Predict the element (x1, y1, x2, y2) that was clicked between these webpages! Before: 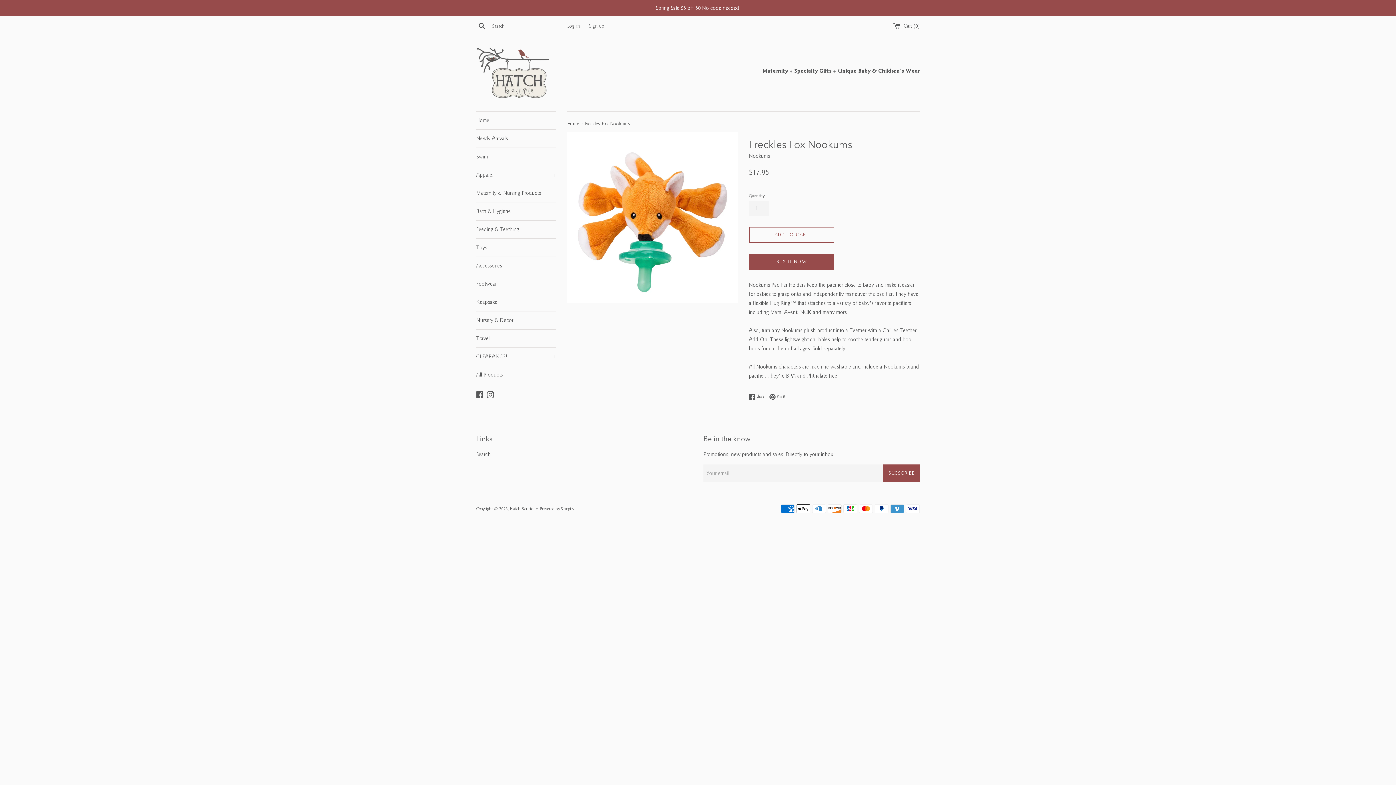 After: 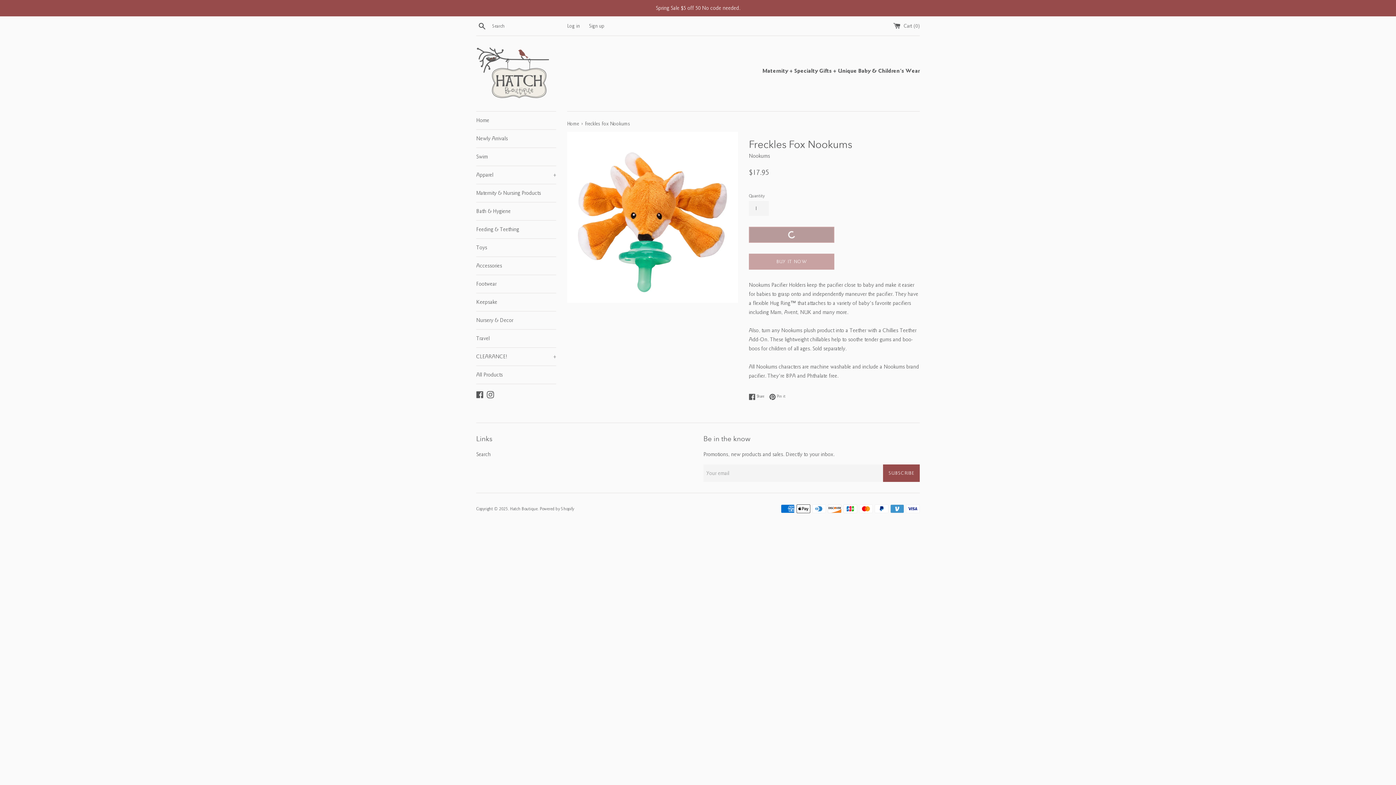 Action: bbox: (749, 227, 834, 243) label: ADD TO CART